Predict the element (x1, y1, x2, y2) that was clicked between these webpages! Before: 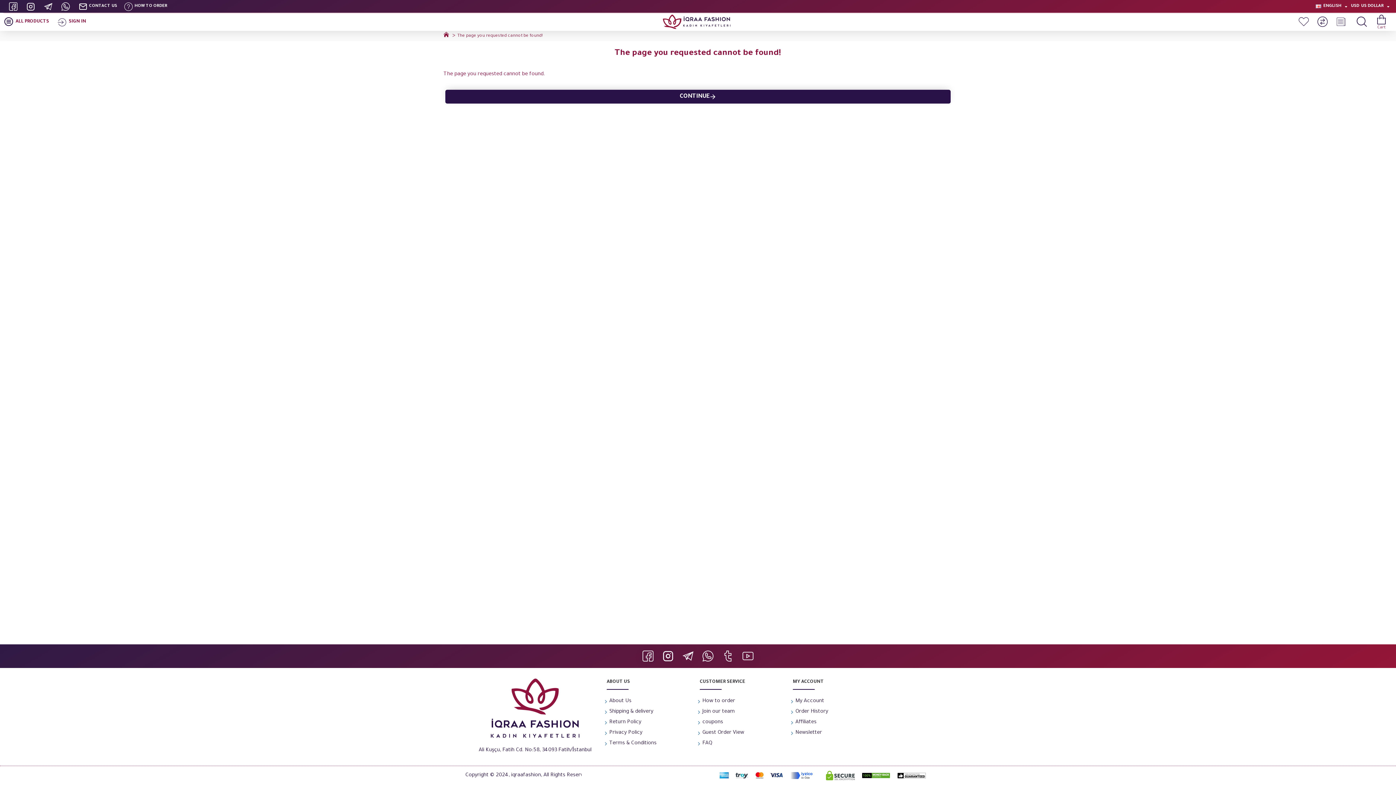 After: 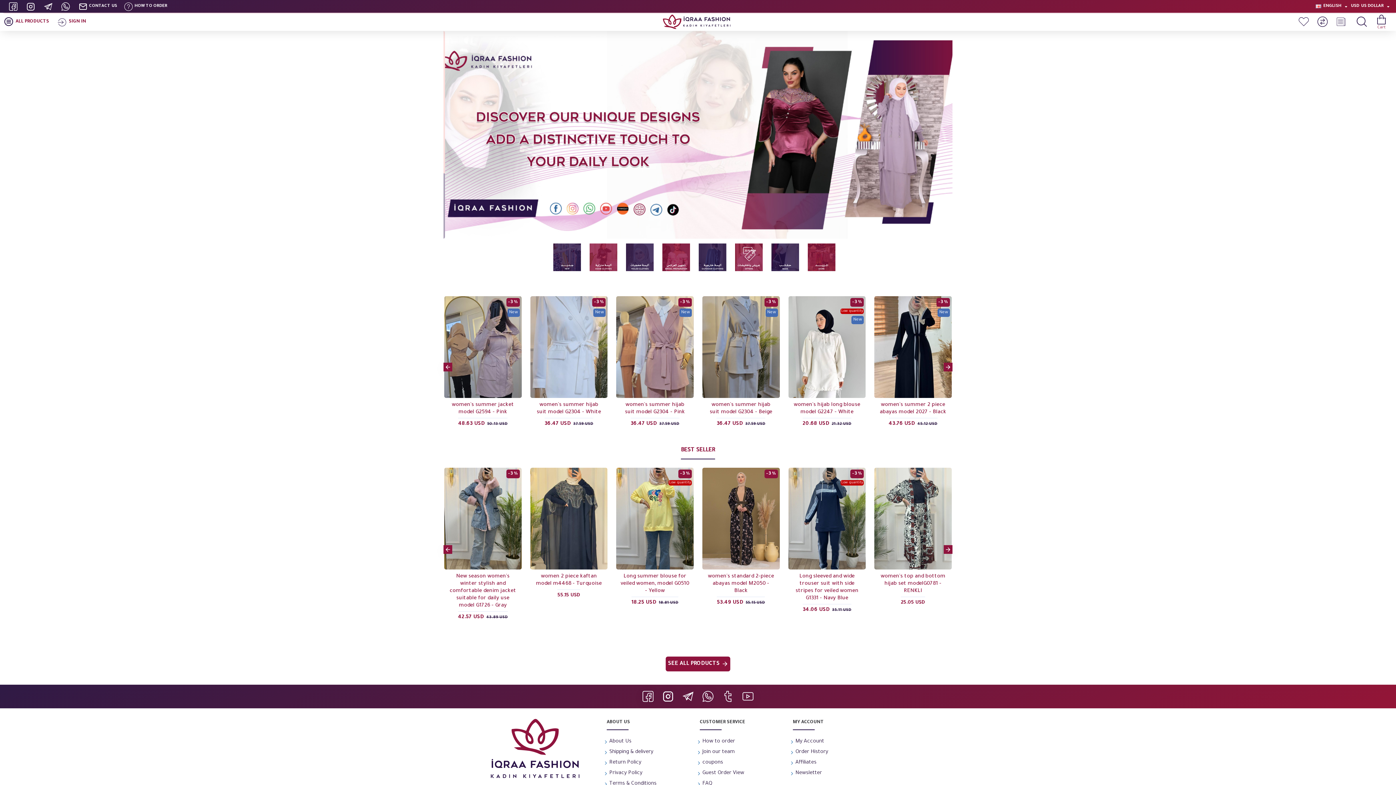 Action: bbox: (661, 12, 734, 30)